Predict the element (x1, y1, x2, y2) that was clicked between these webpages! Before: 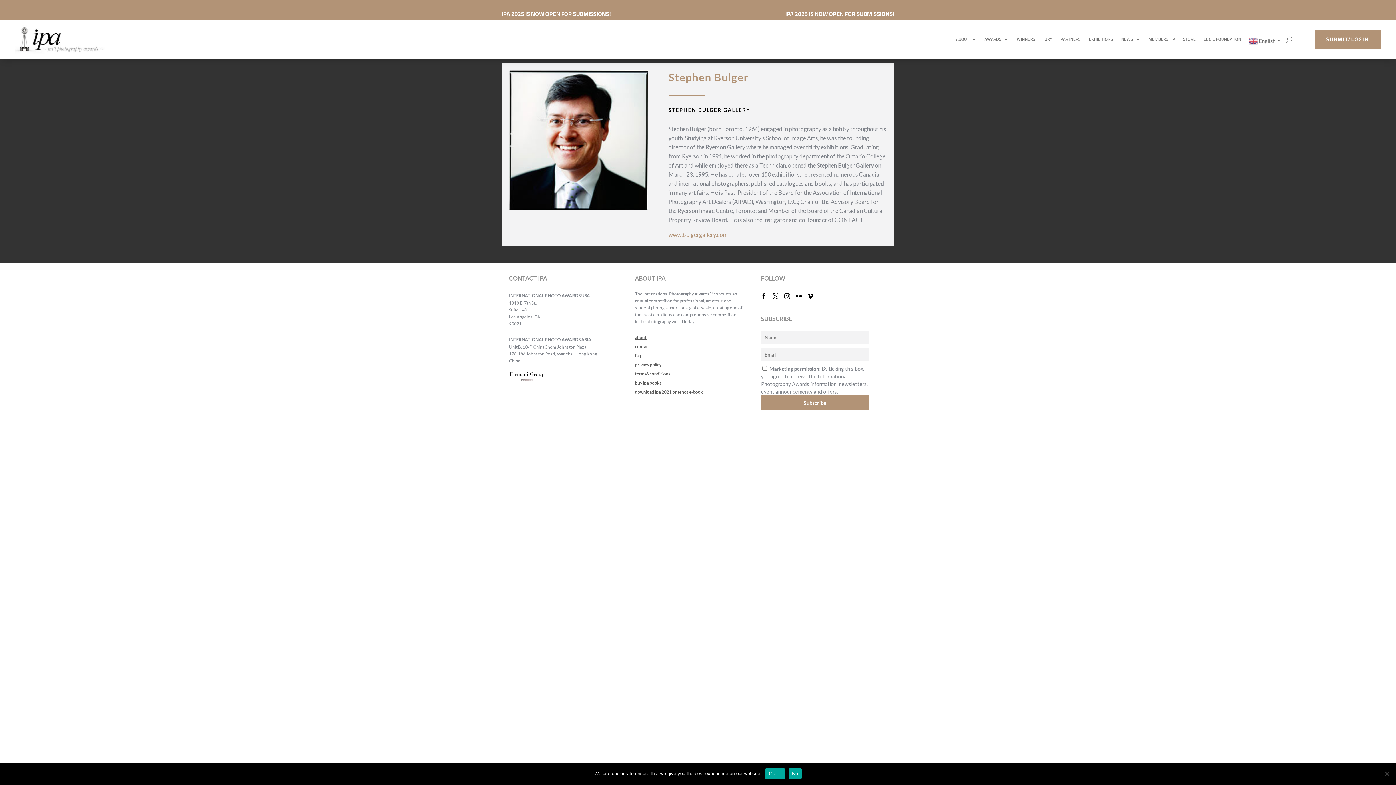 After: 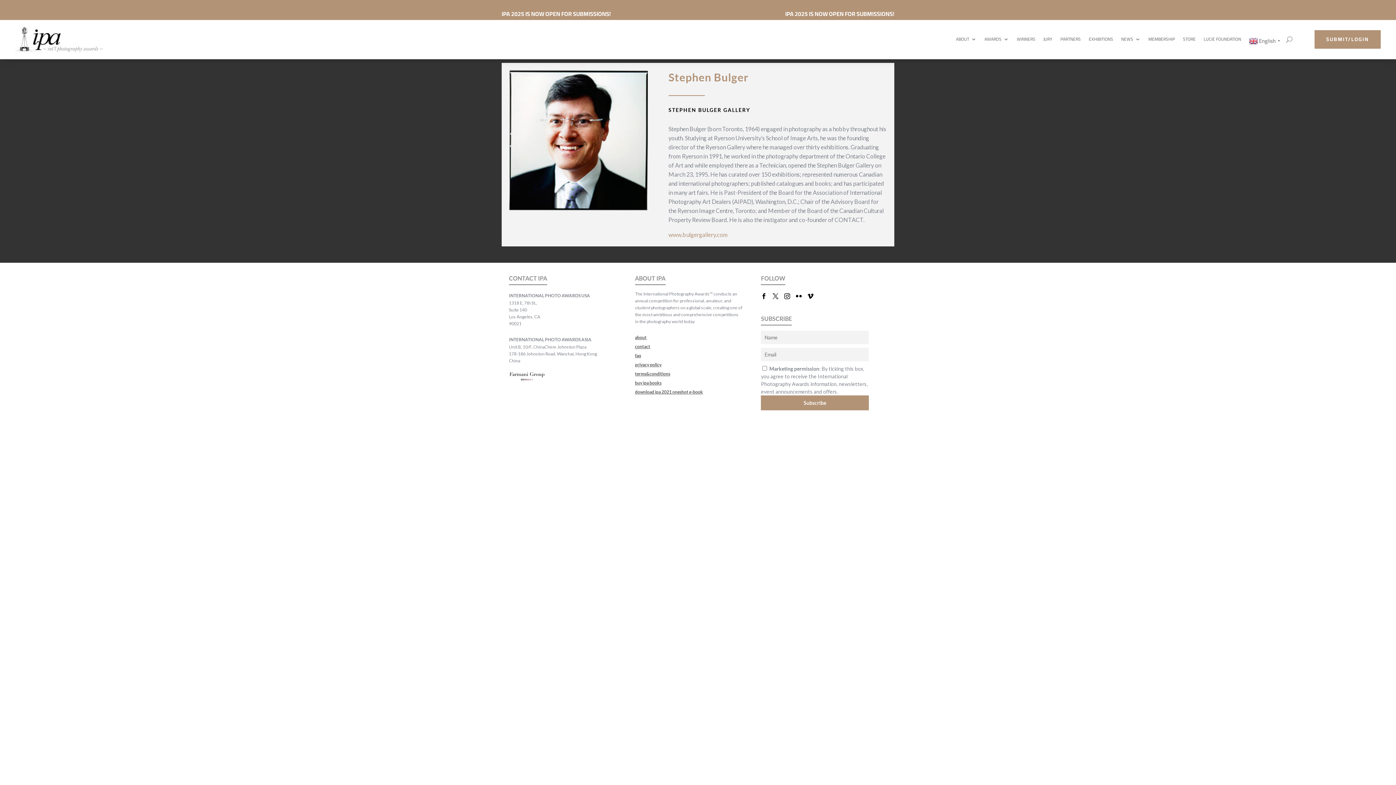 Action: label: Got it bbox: (765, 768, 784, 779)